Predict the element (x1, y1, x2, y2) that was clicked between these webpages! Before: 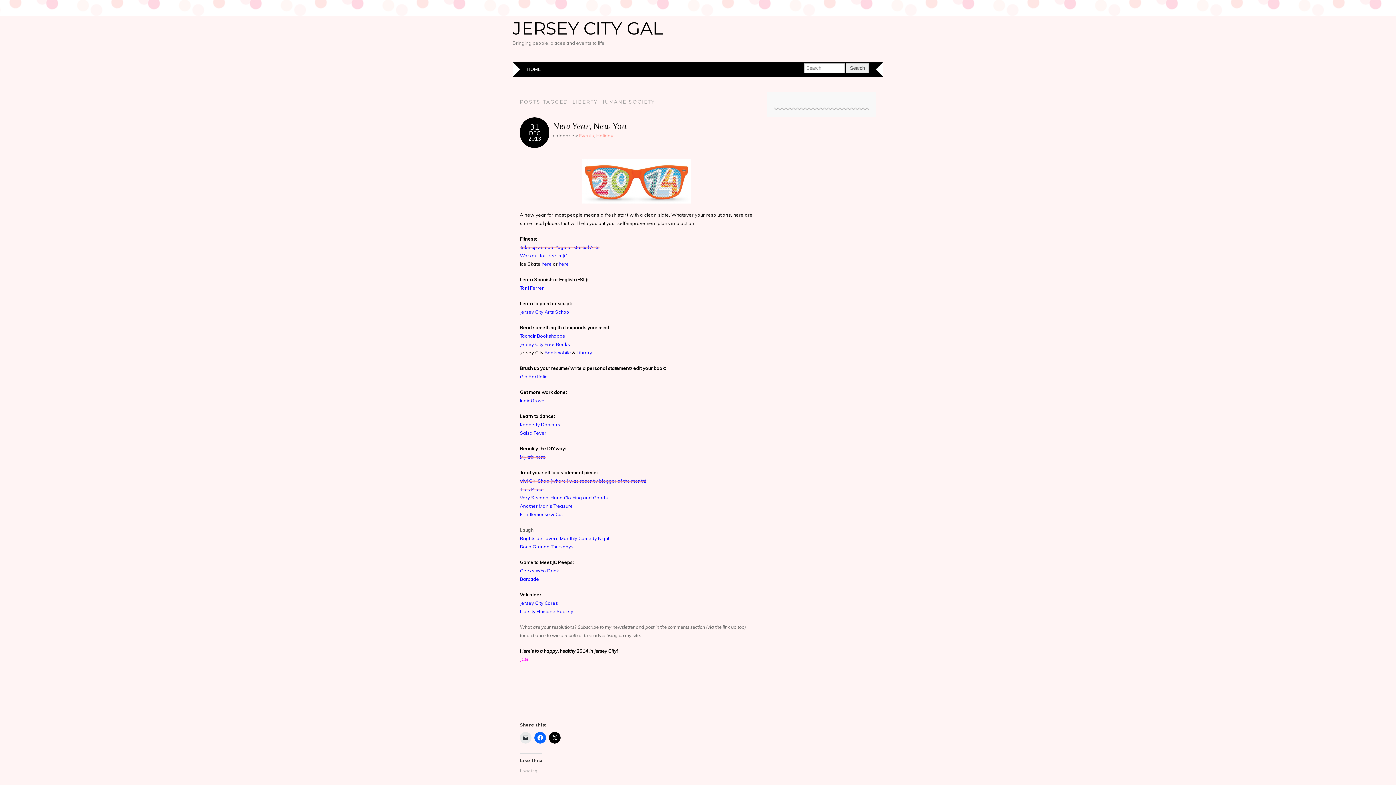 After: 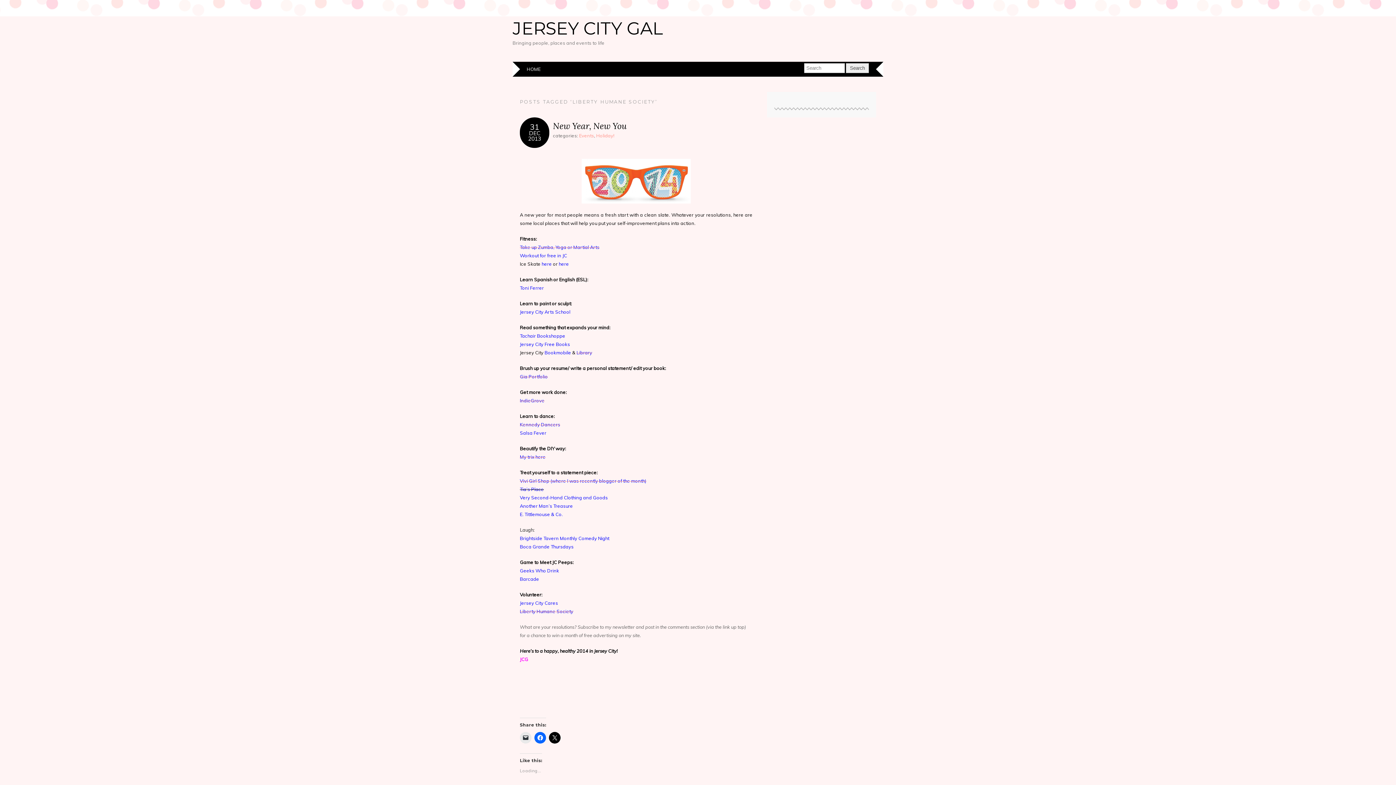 Action: bbox: (520, 486, 544, 492) label: Tia’s Place